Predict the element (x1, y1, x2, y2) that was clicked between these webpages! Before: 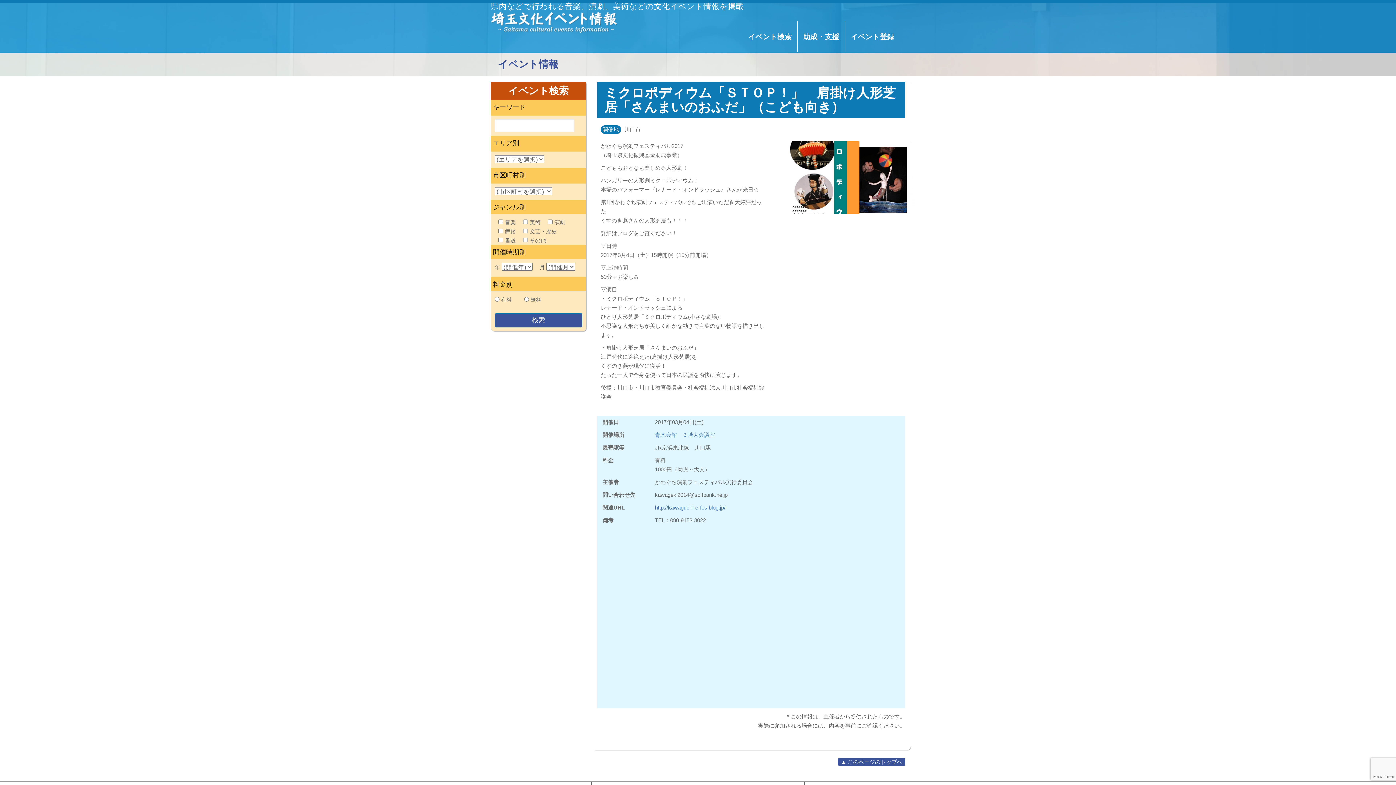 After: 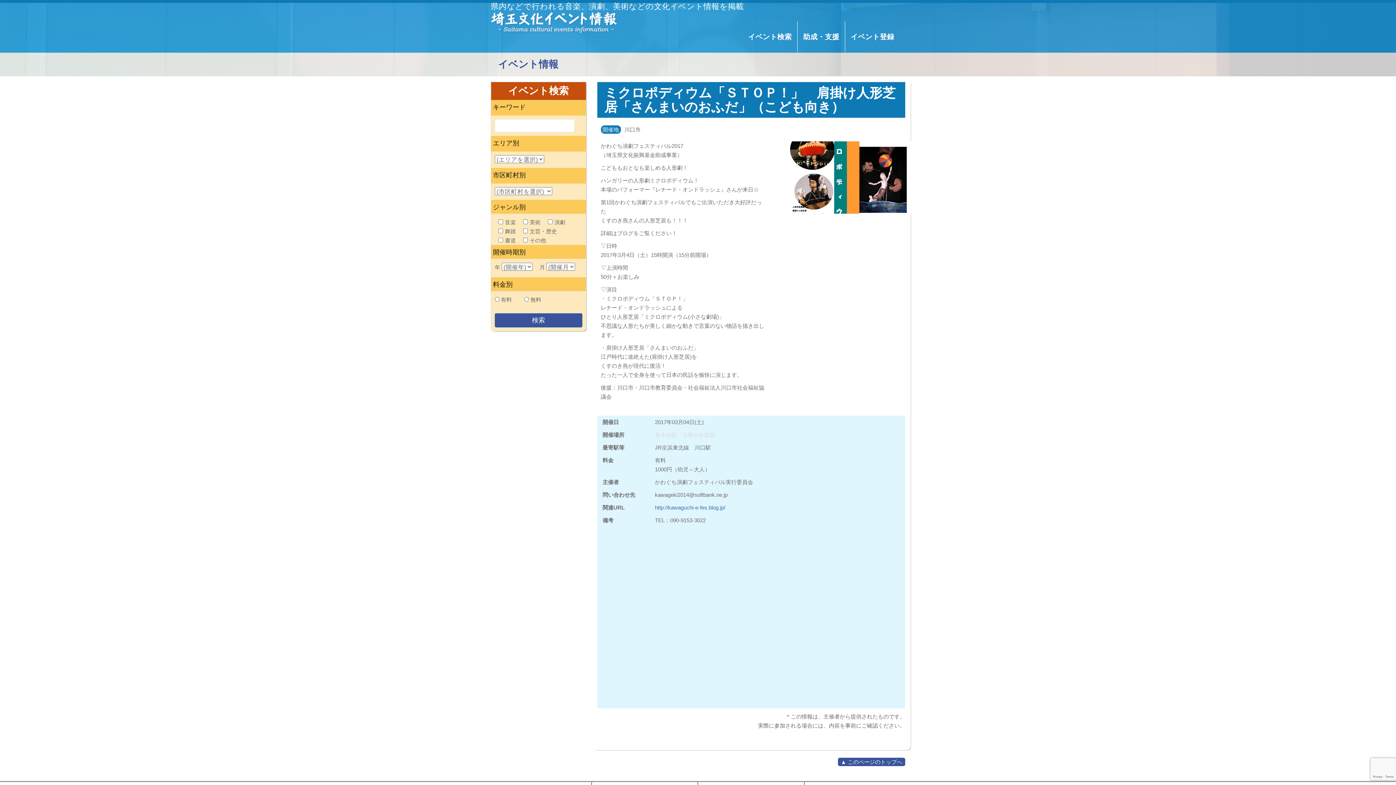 Action: label: 青木会館　３階大会議室 bbox: (655, 432, 715, 438)